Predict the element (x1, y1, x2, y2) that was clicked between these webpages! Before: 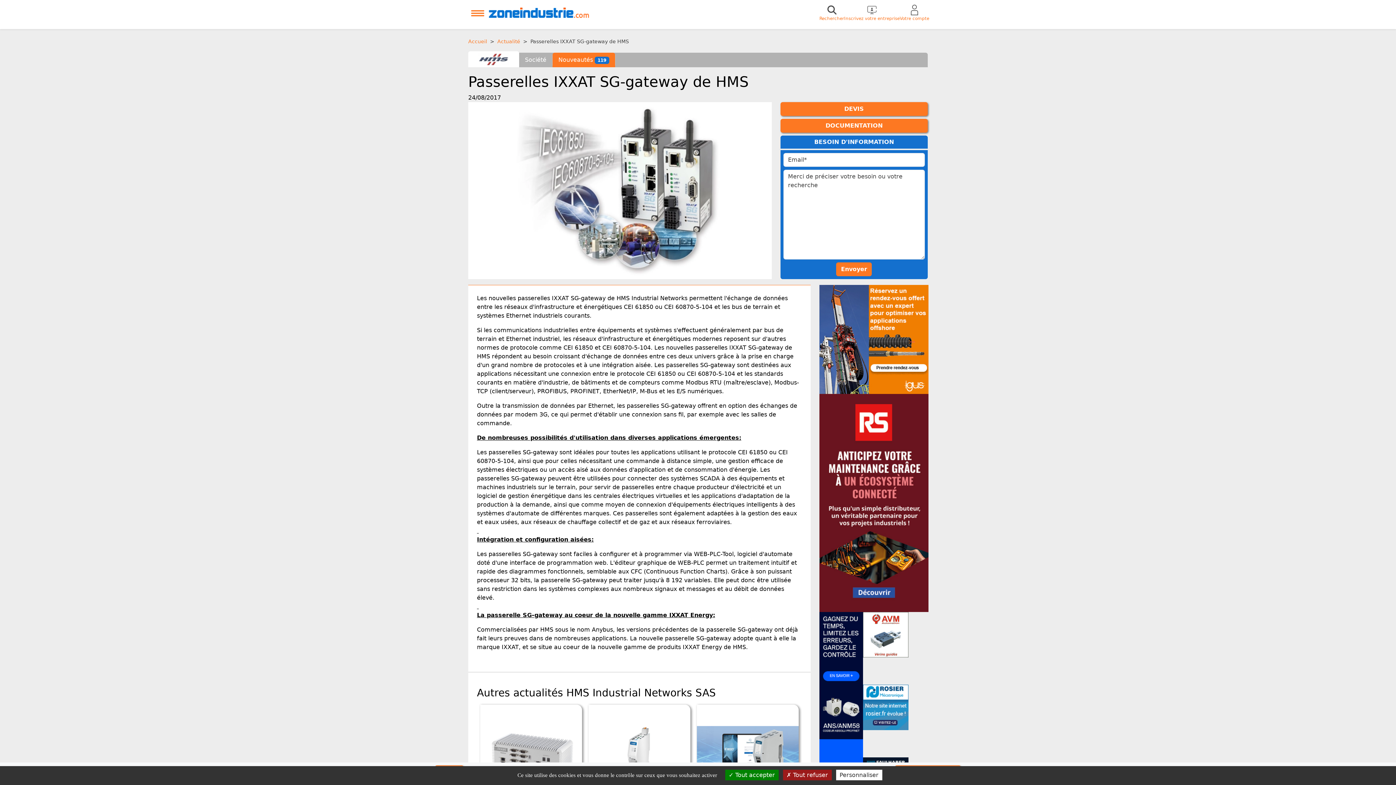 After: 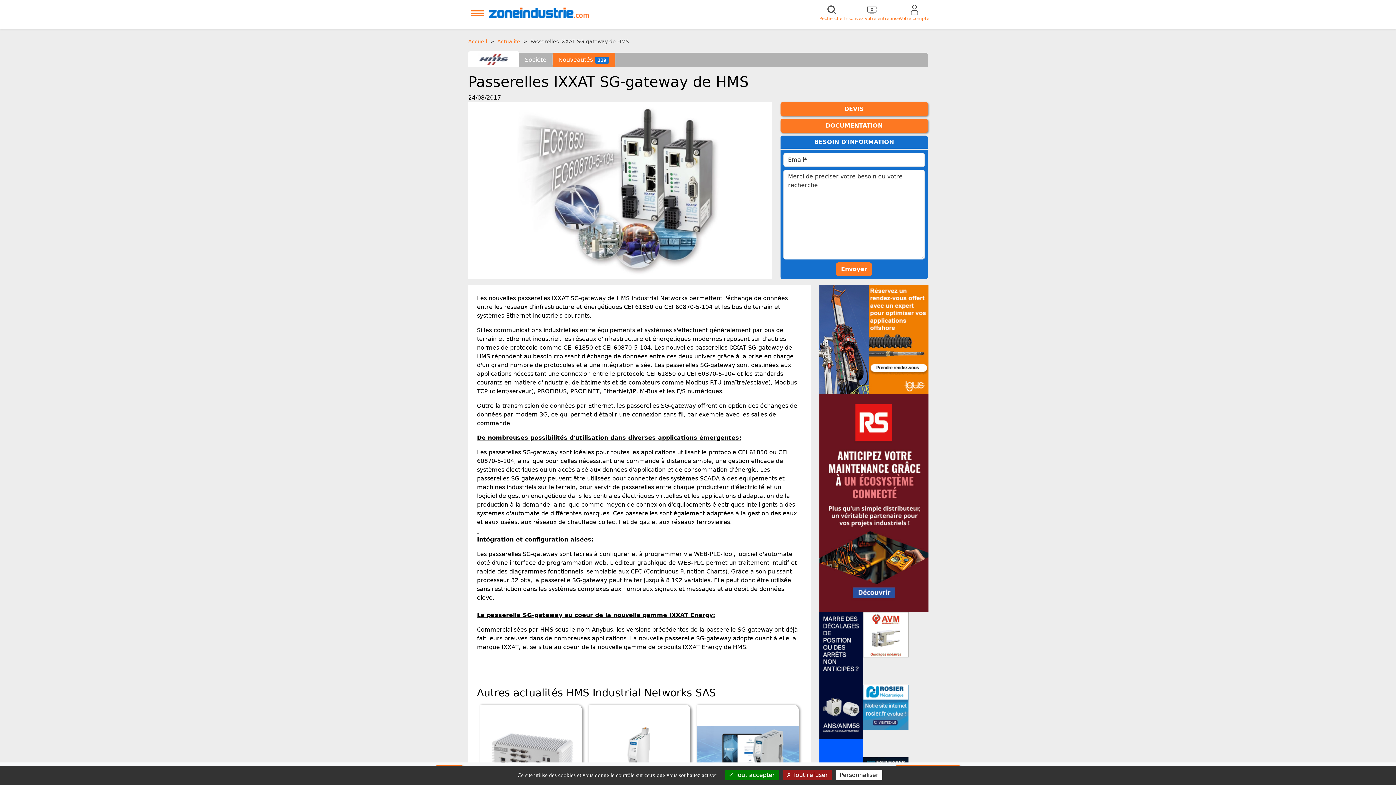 Action: bbox: (819, 335, 928, 342)